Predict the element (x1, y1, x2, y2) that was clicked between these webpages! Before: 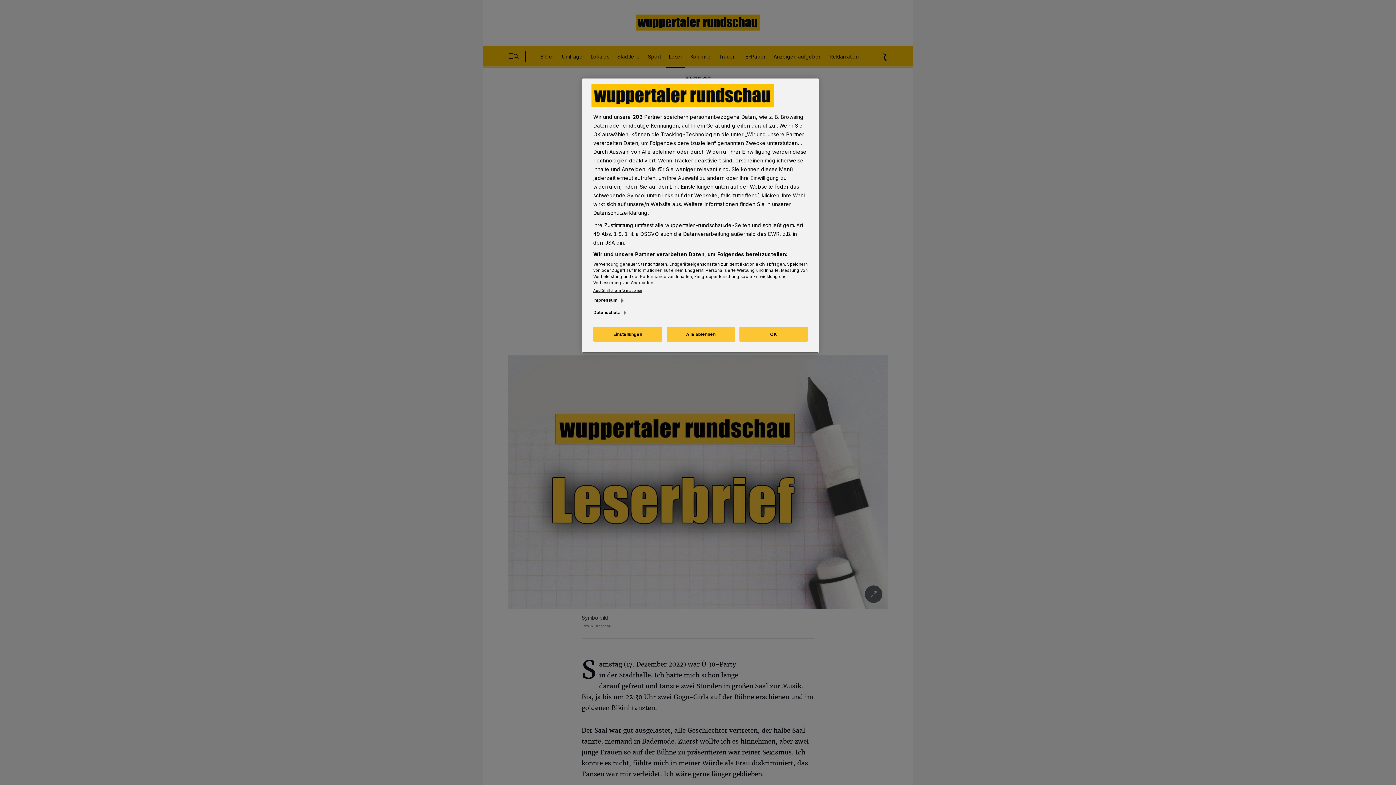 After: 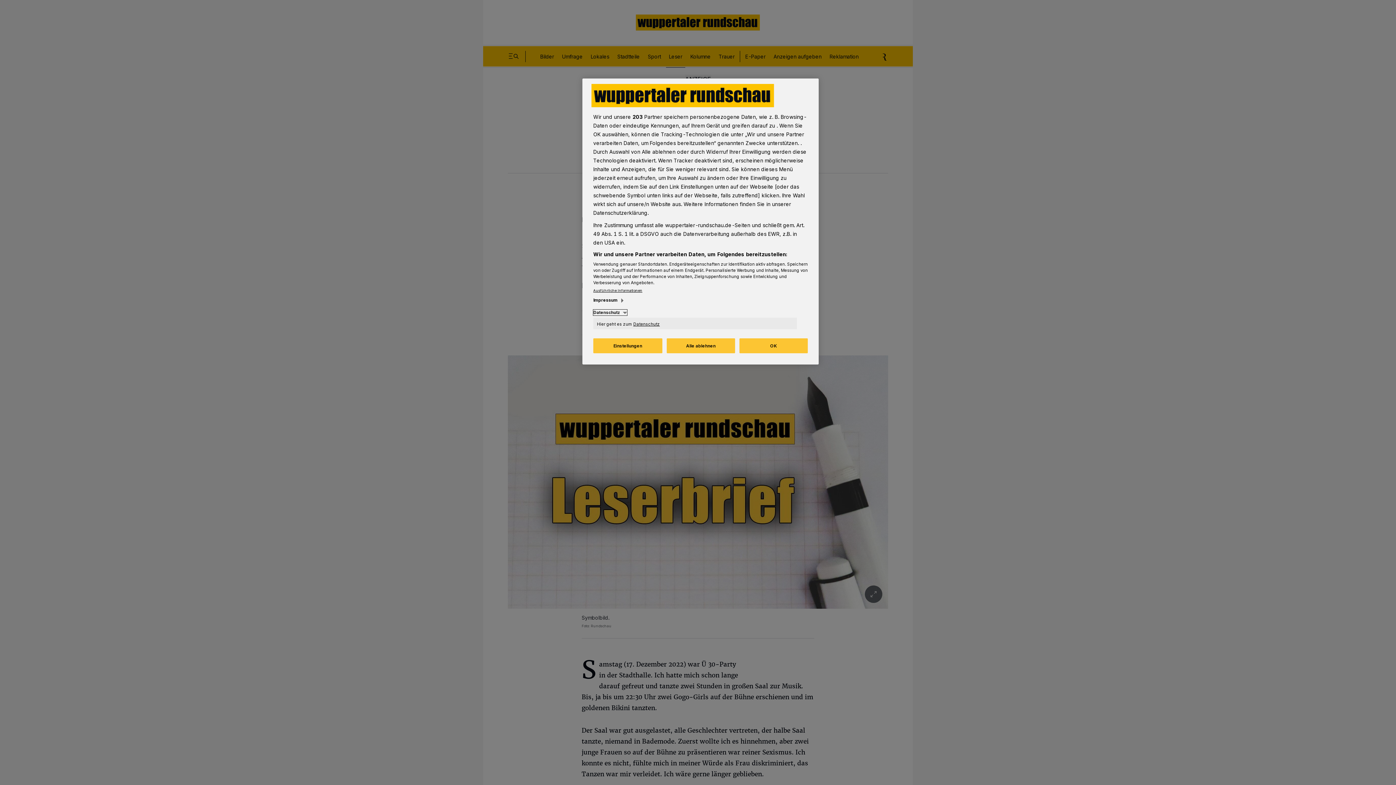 Action: label: Datenschutz bbox: (593, 309, 627, 315)